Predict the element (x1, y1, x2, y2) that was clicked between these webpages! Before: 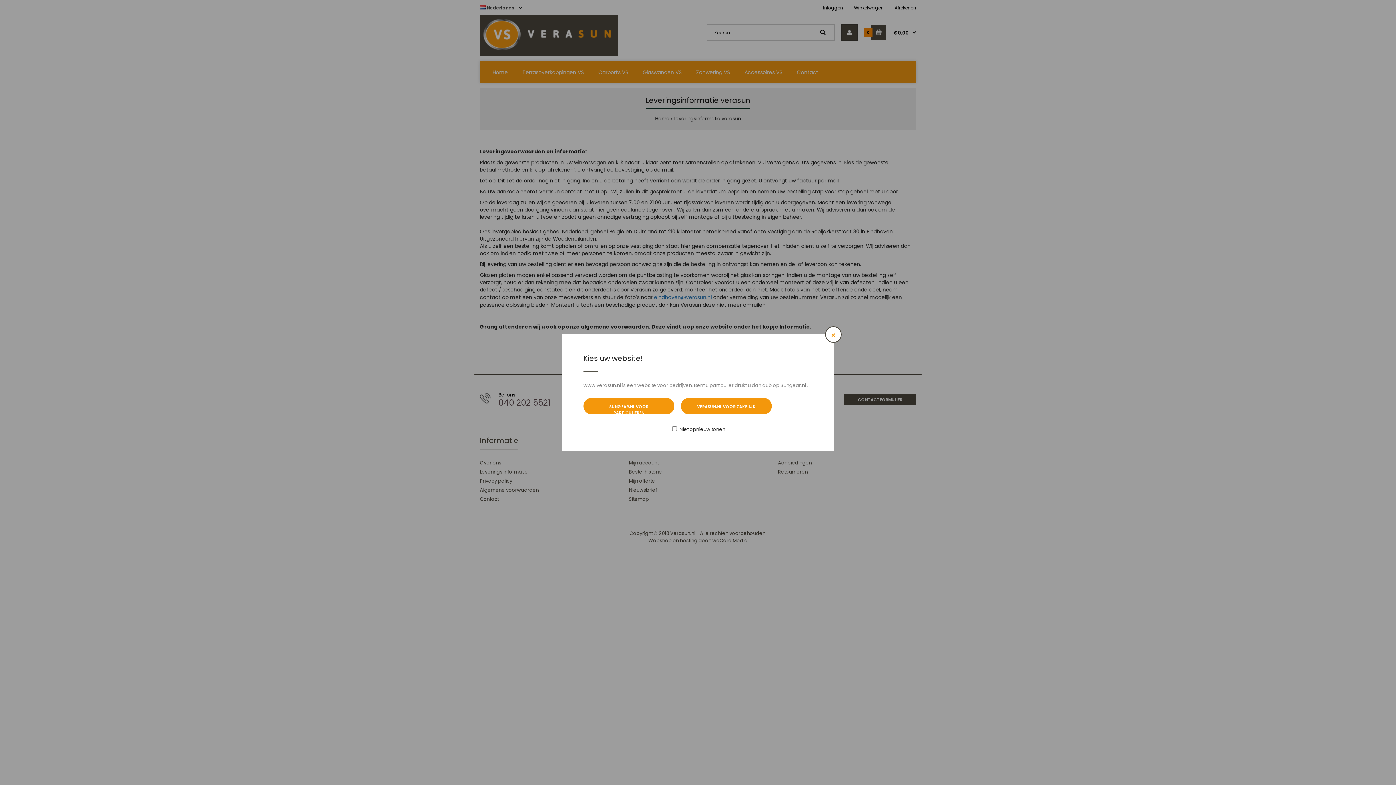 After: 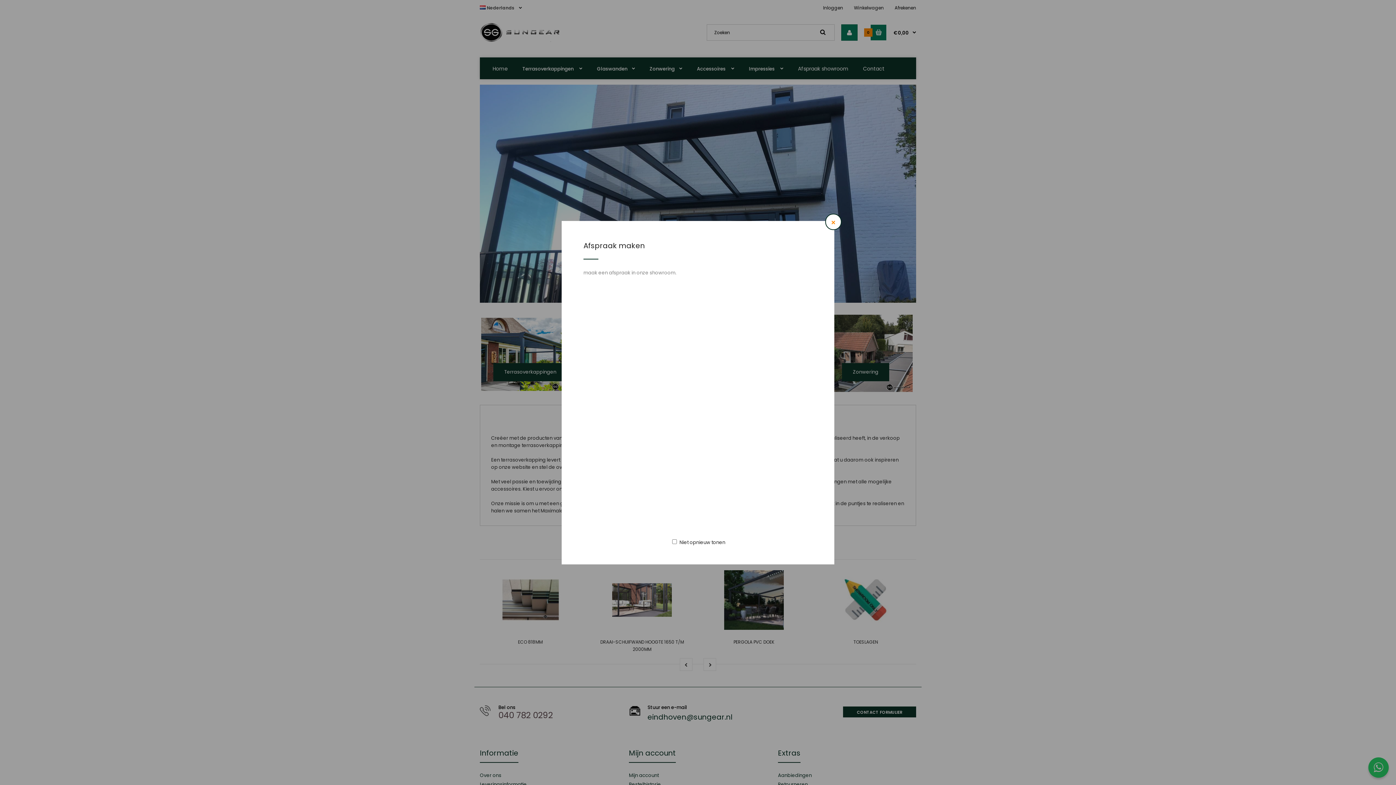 Action: bbox: (583, 398, 674, 414) label: SUNGEAR.NL VOOR PARTICULIEREN